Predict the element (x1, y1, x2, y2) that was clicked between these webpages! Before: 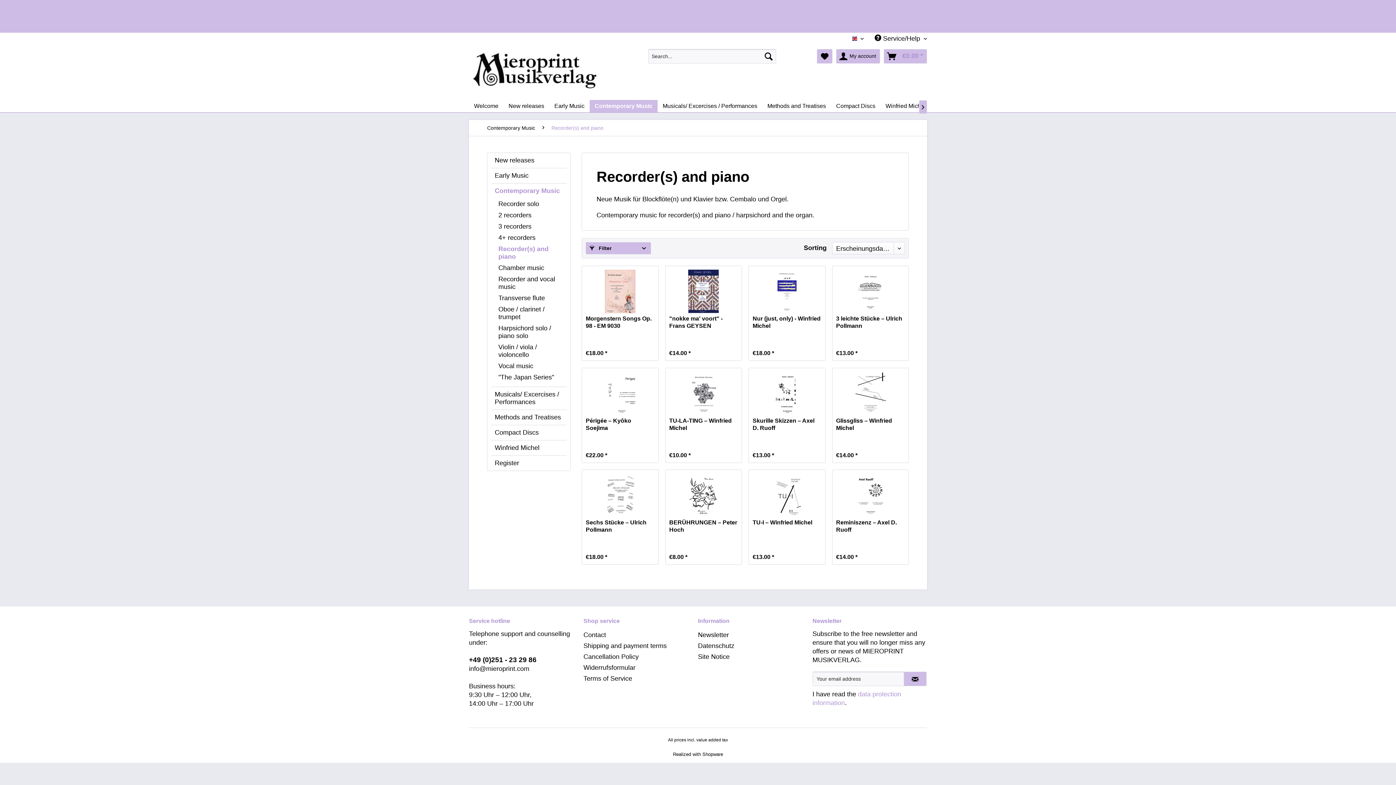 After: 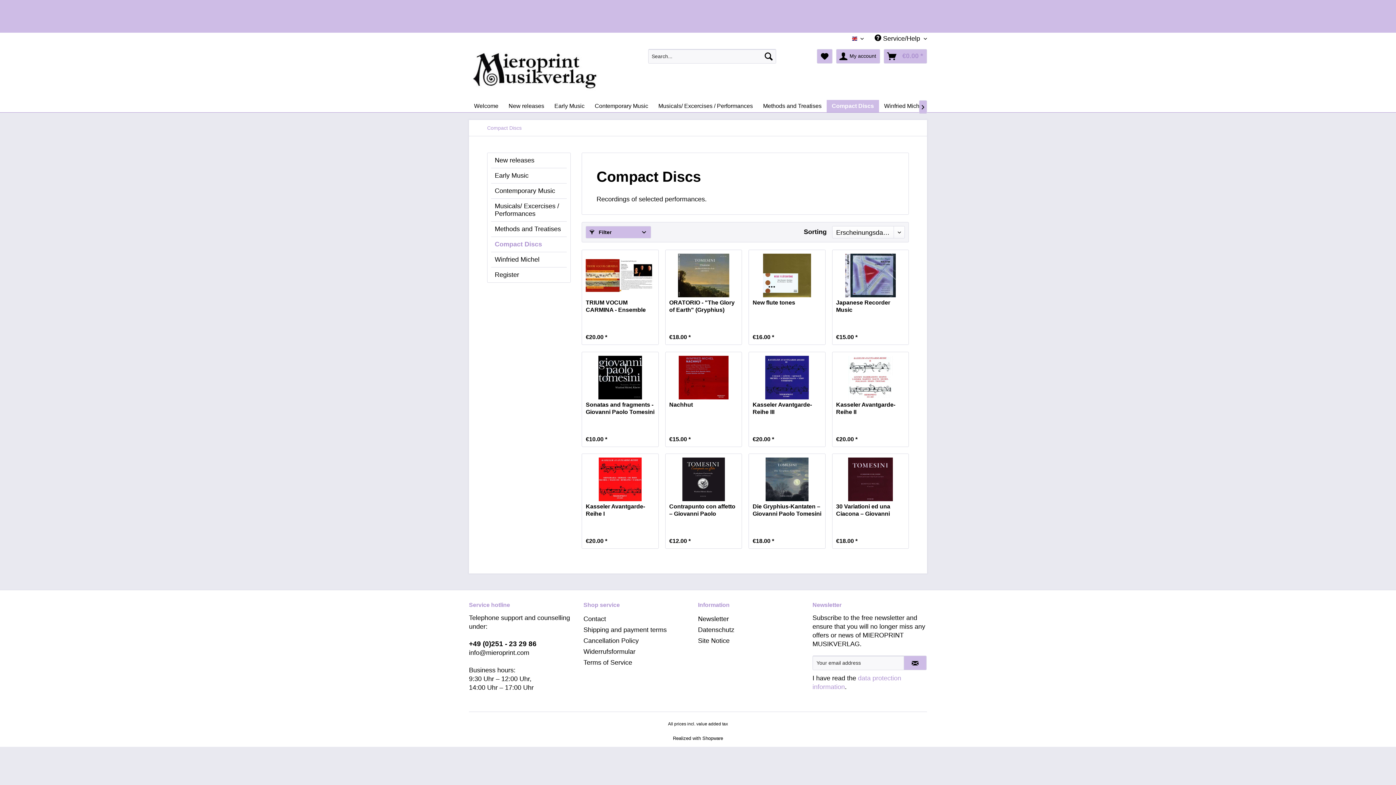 Action: bbox: (491, 425, 566, 440) label: Compact Discs